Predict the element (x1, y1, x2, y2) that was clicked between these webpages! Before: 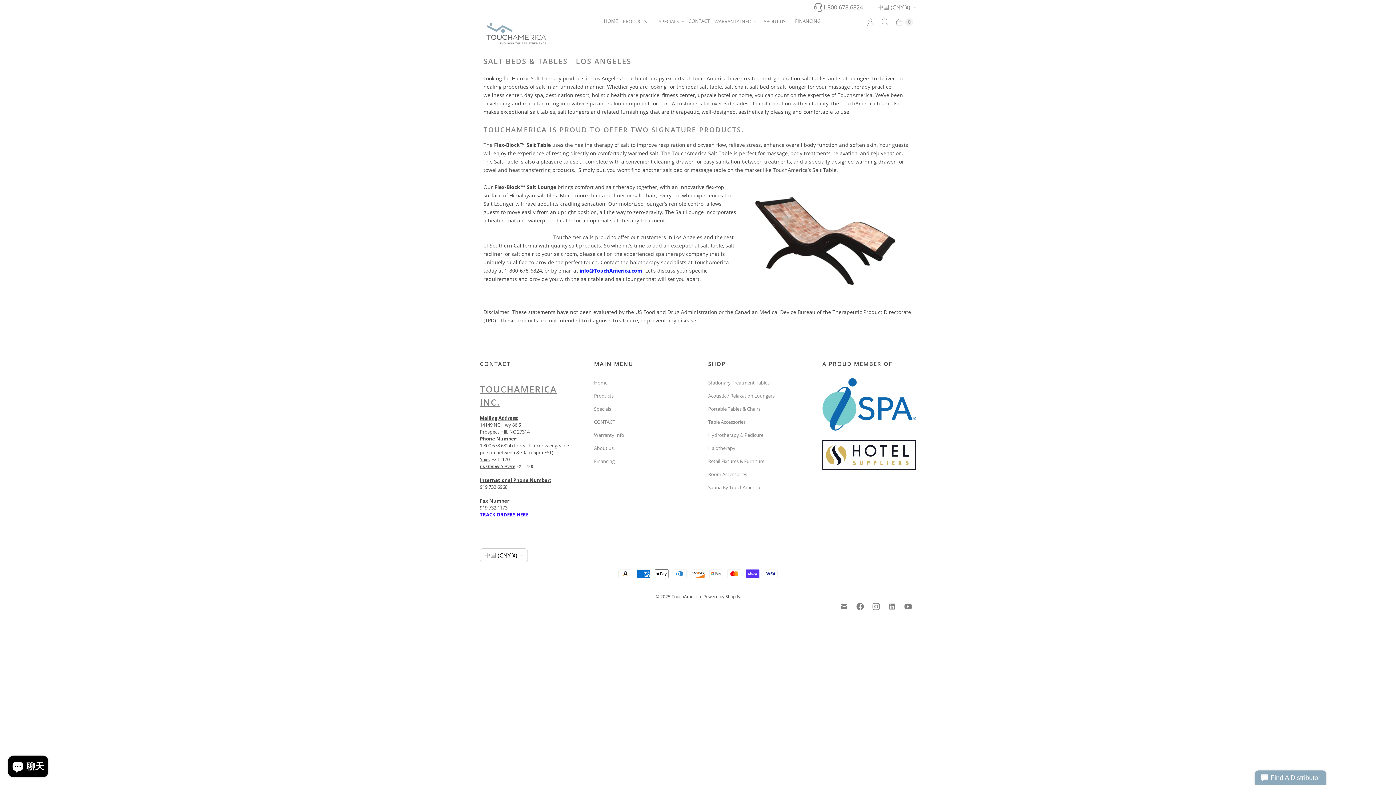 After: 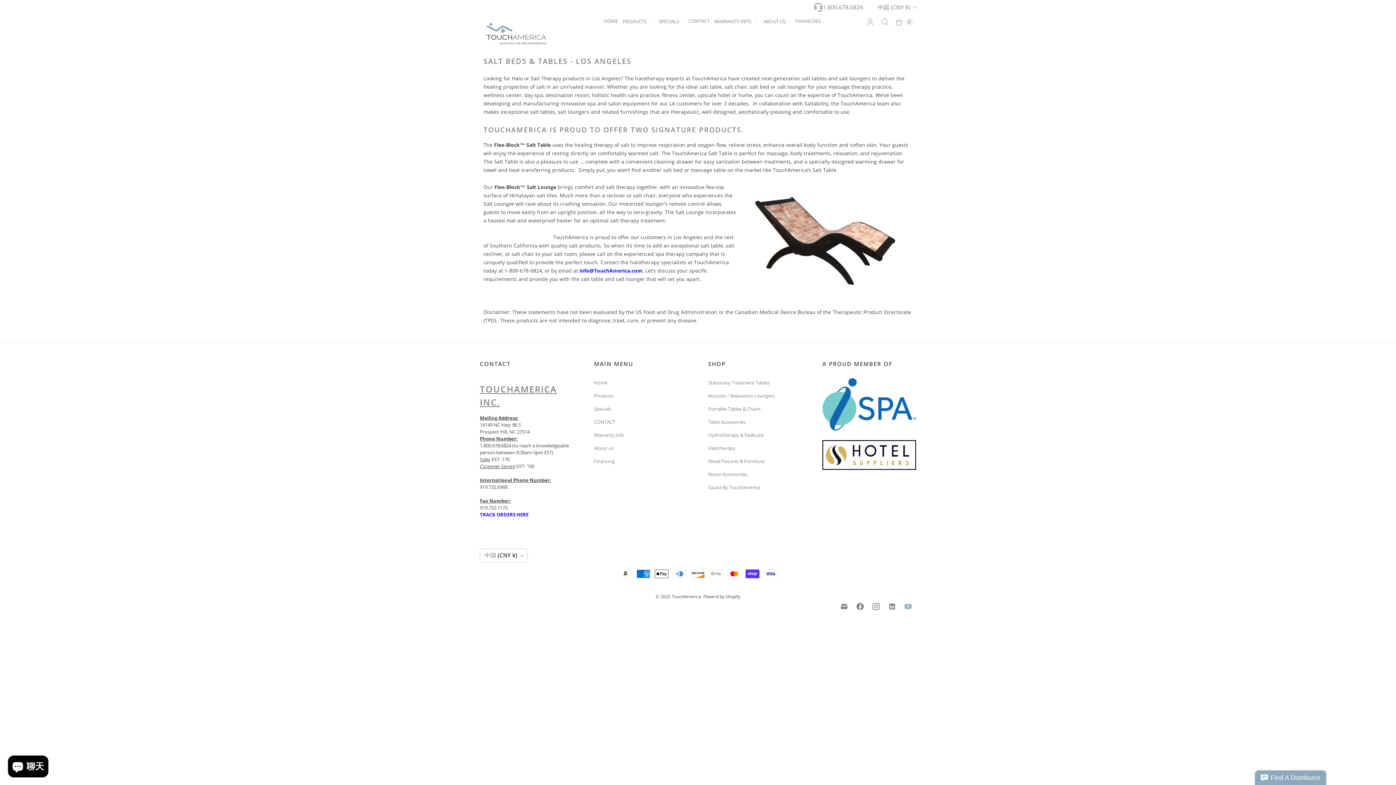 Action: bbox: (900, 600, 916, 613) label: TouchAmerica on YouTube